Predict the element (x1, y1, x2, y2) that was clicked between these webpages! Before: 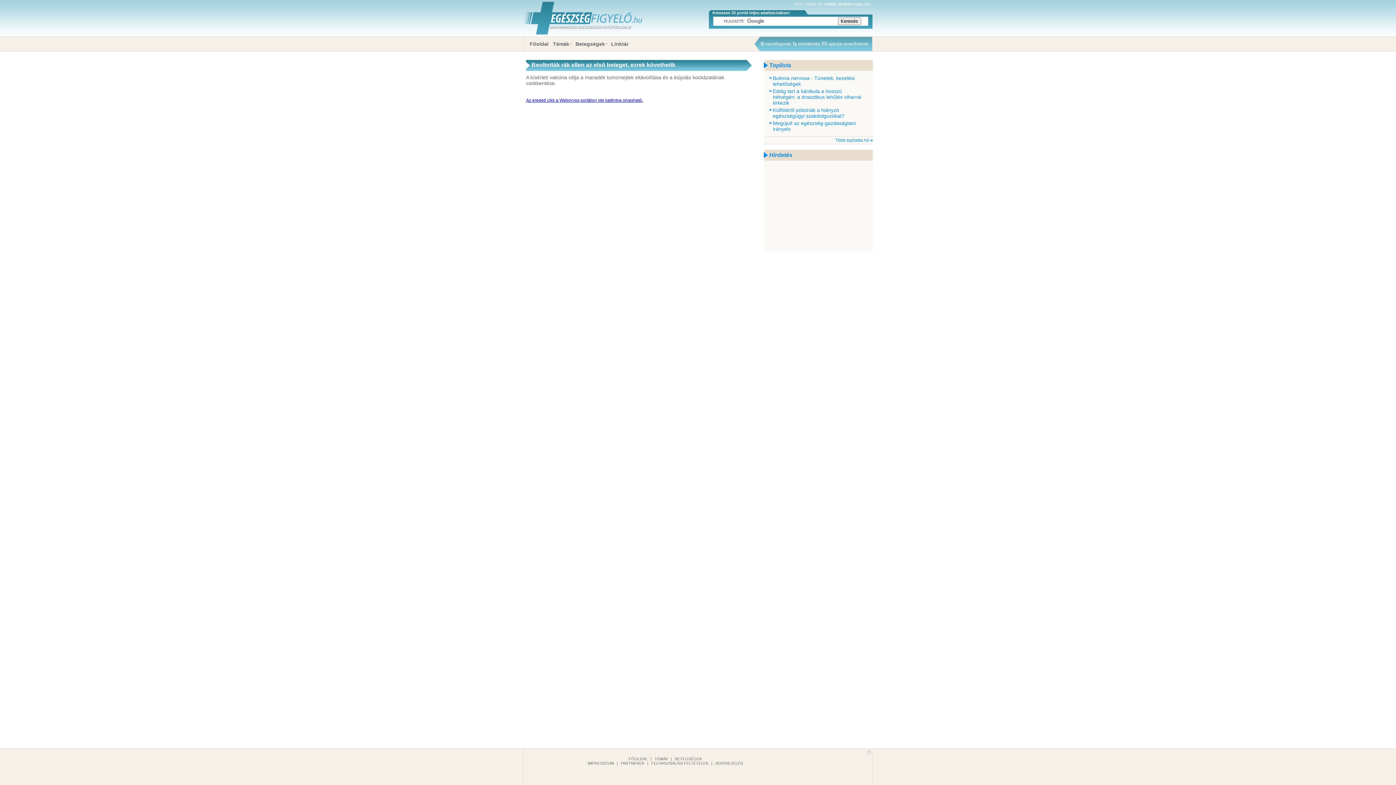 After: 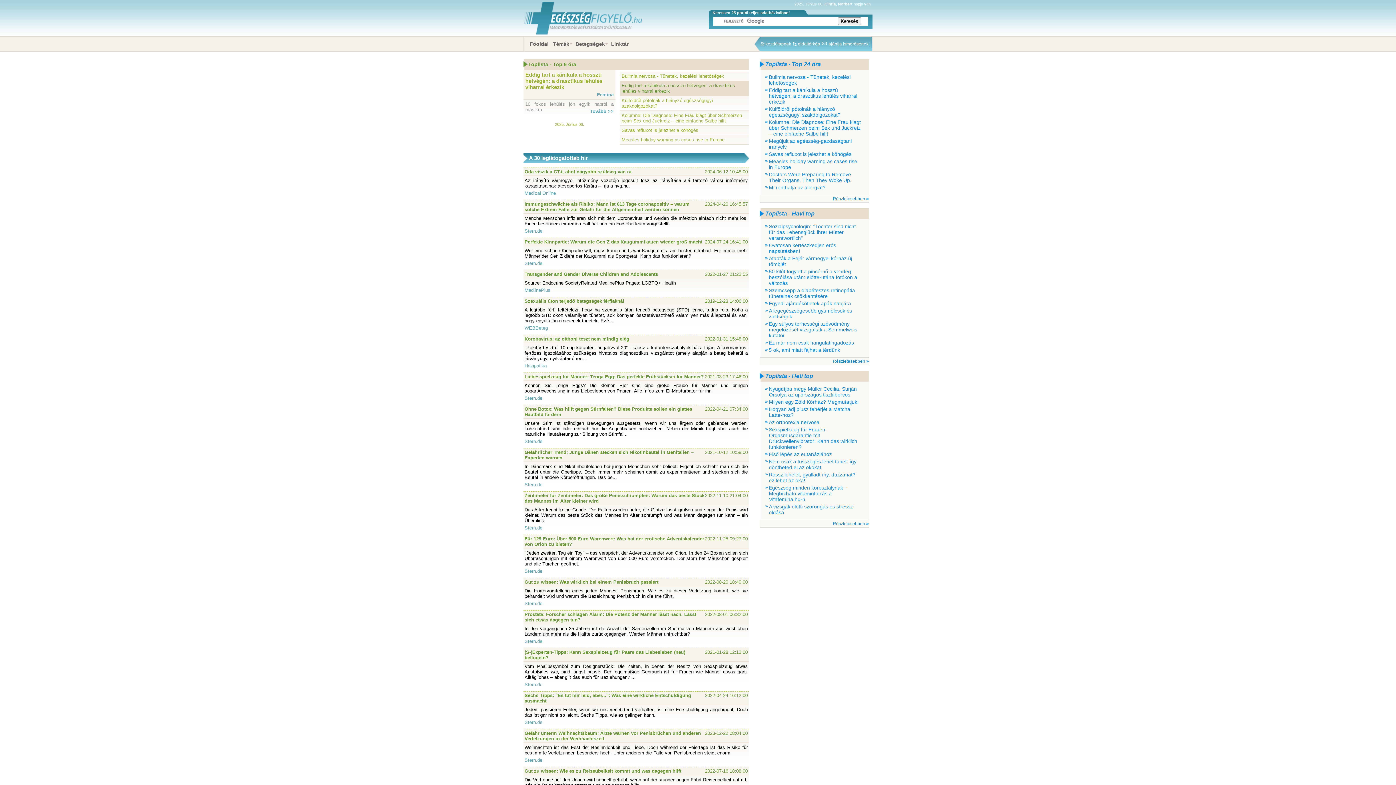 Action: label: Több toplistás hír bbox: (764, 136, 873, 144)